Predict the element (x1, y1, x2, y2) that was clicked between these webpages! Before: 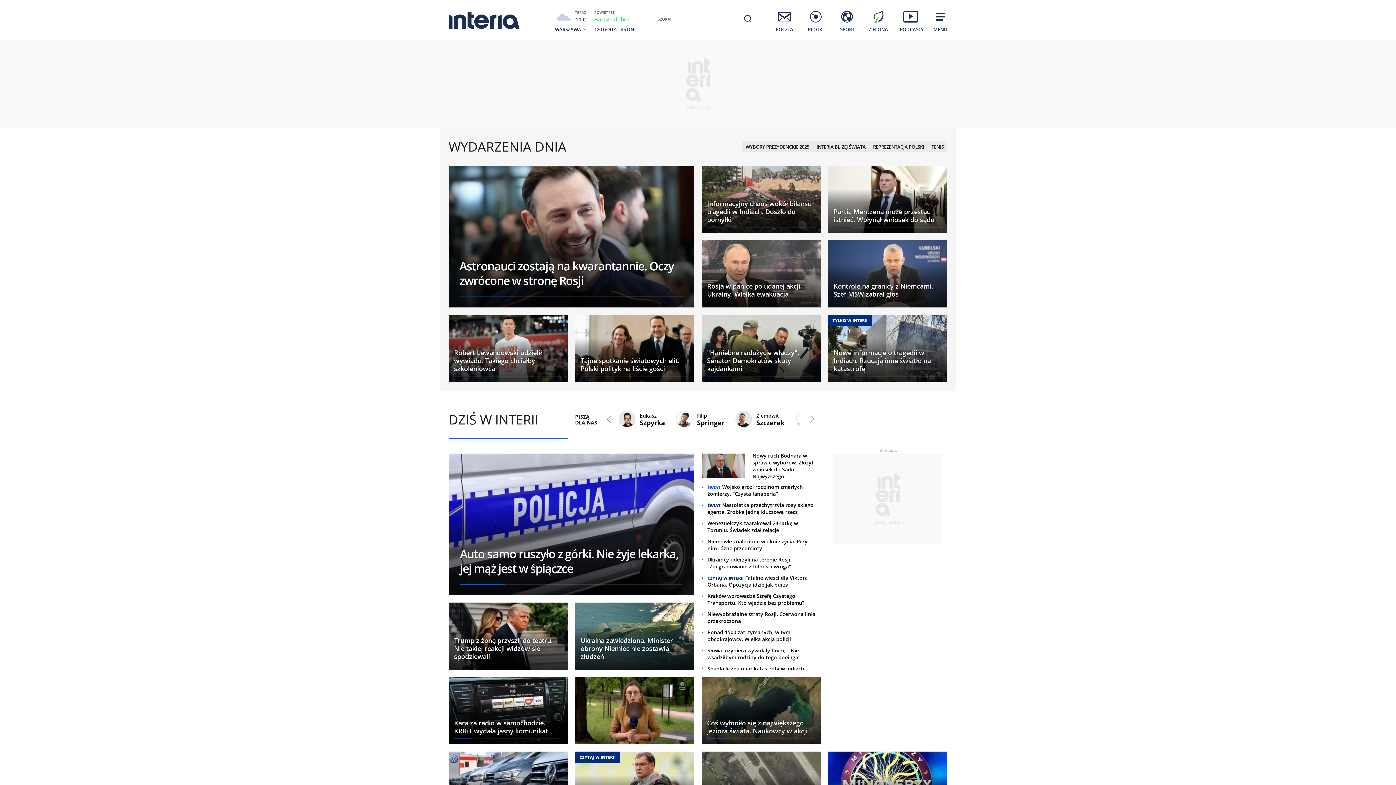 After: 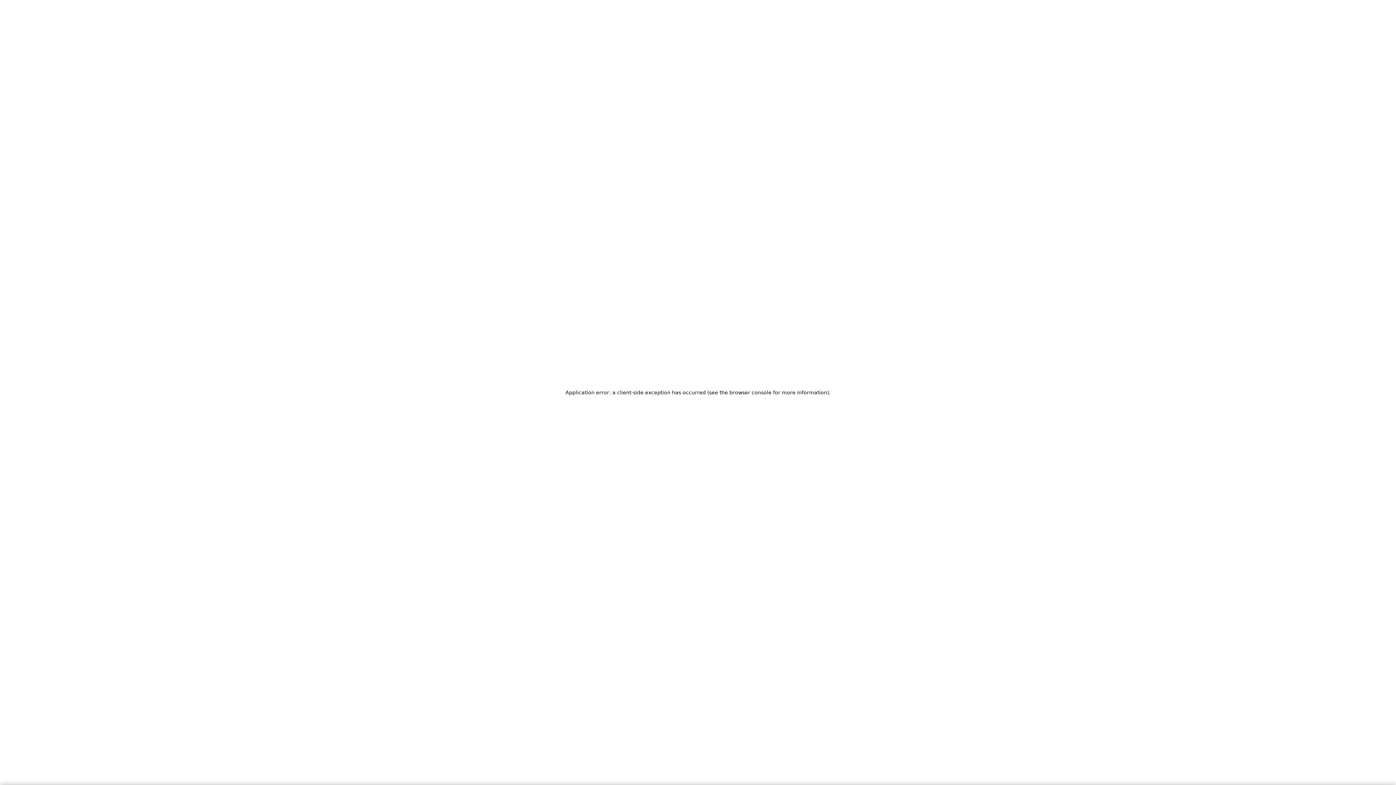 Action: label: Niewyobrażalne straty Rosji. Czerwona linia przekroczona bbox: (707, 611, 817, 624)